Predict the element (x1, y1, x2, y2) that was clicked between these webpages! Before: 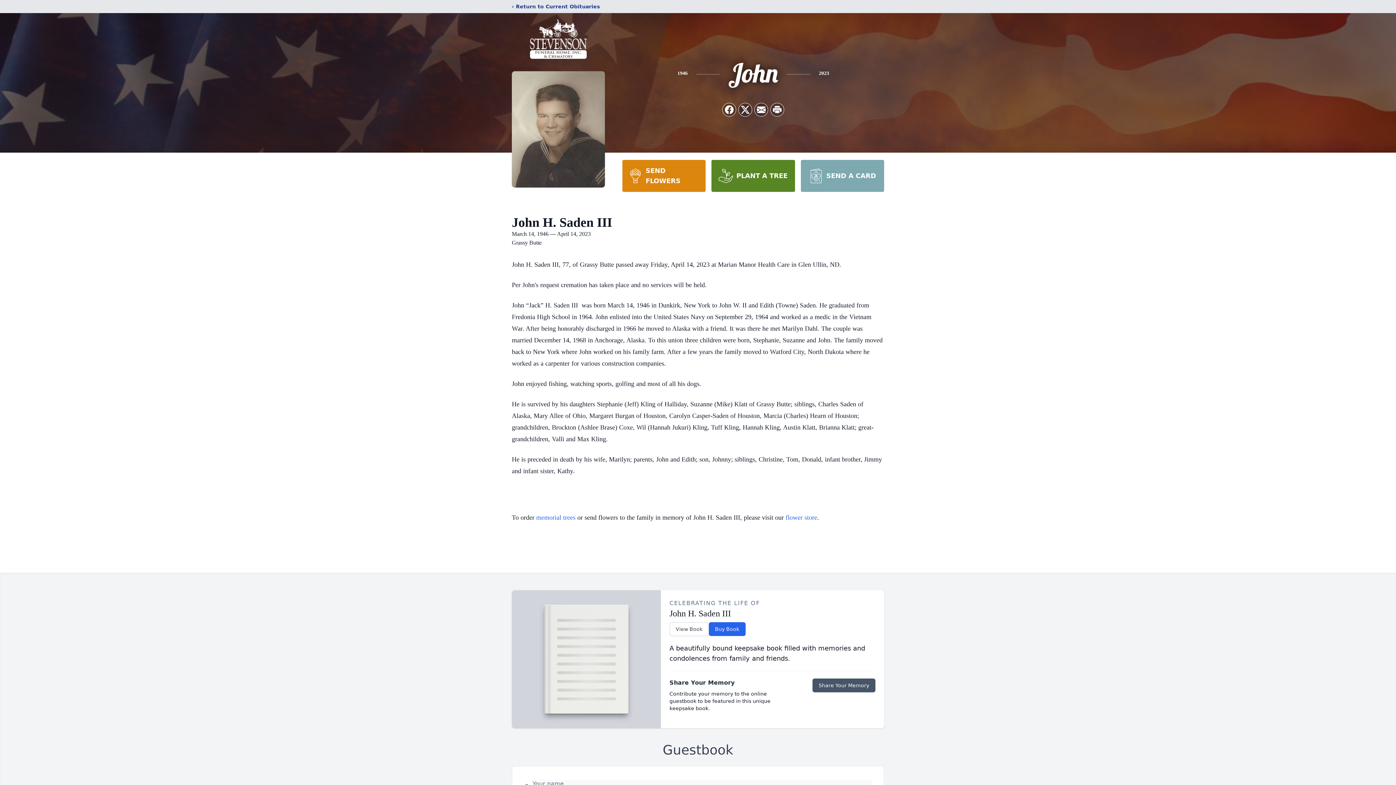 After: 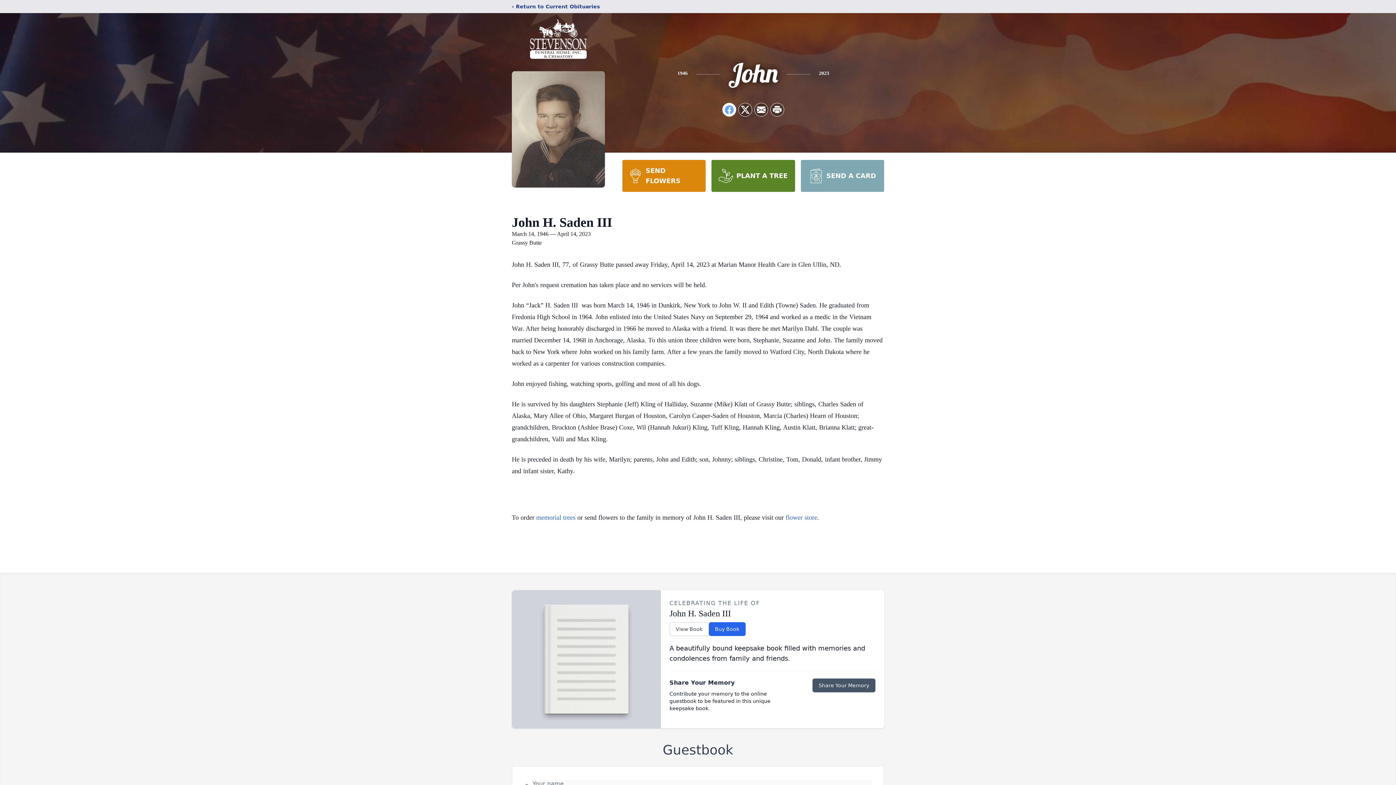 Action: bbox: (722, 103, 736, 116) label: Share on Facebook